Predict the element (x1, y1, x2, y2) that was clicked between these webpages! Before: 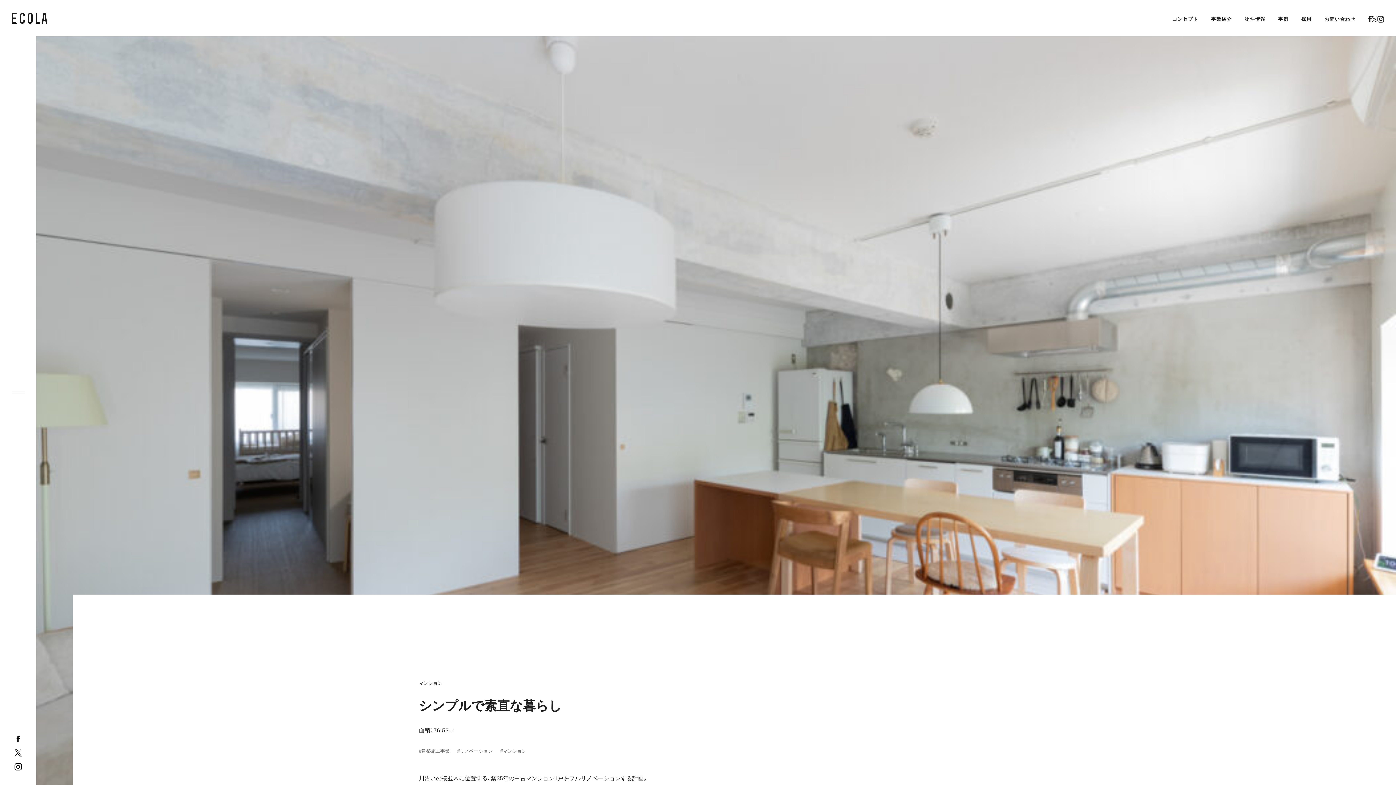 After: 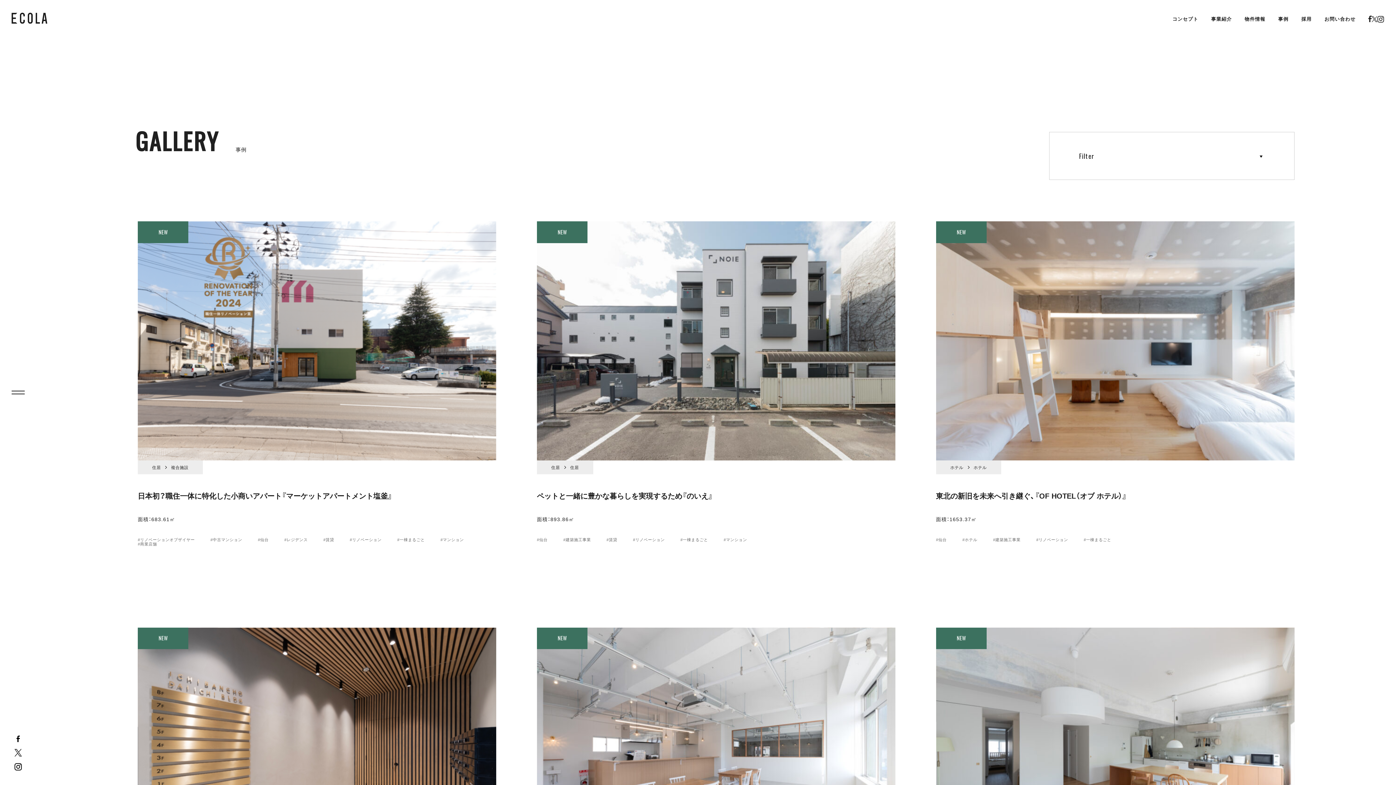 Action: bbox: (1278, 16, 1288, 21) label: 事例